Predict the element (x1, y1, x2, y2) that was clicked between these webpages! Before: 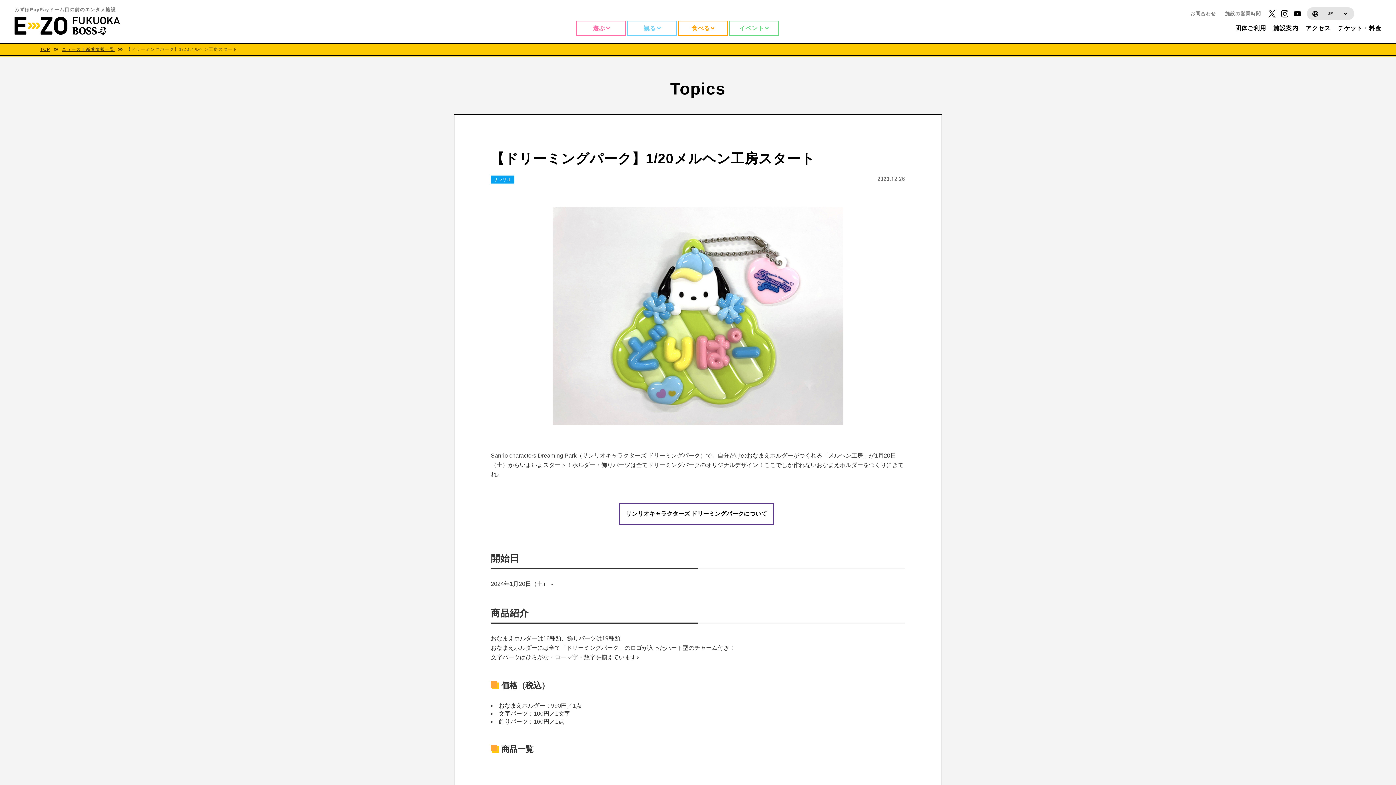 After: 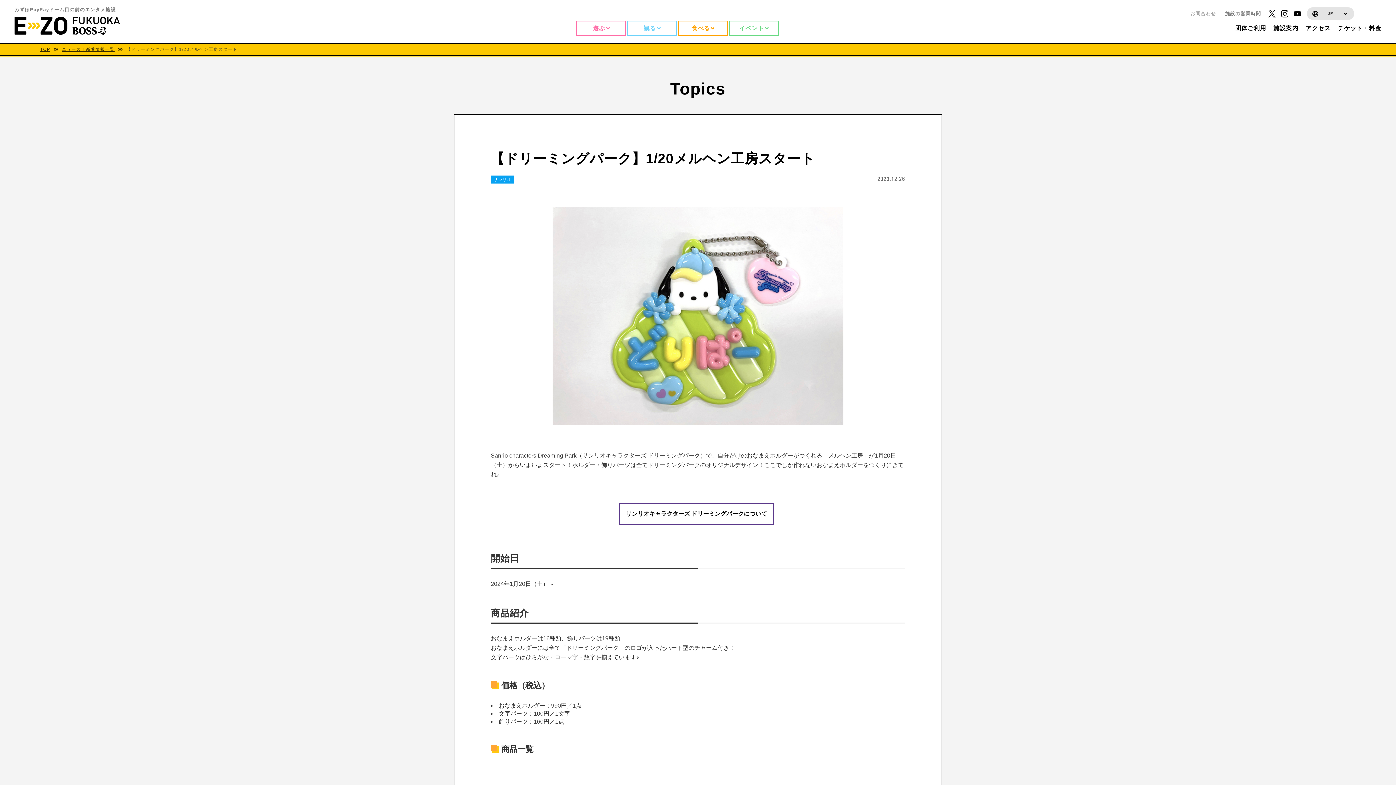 Action: bbox: (1190, 10, 1216, 16) label: お問合わせ